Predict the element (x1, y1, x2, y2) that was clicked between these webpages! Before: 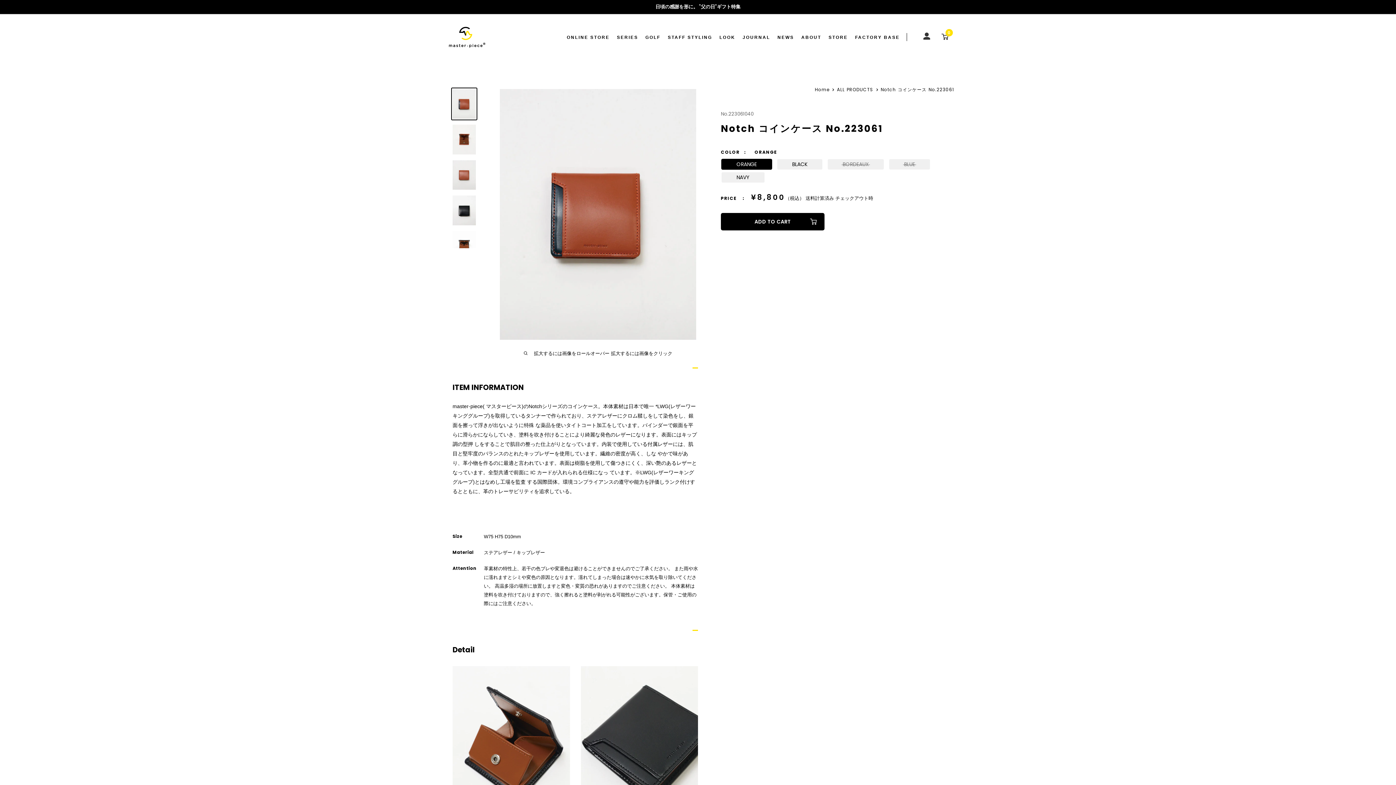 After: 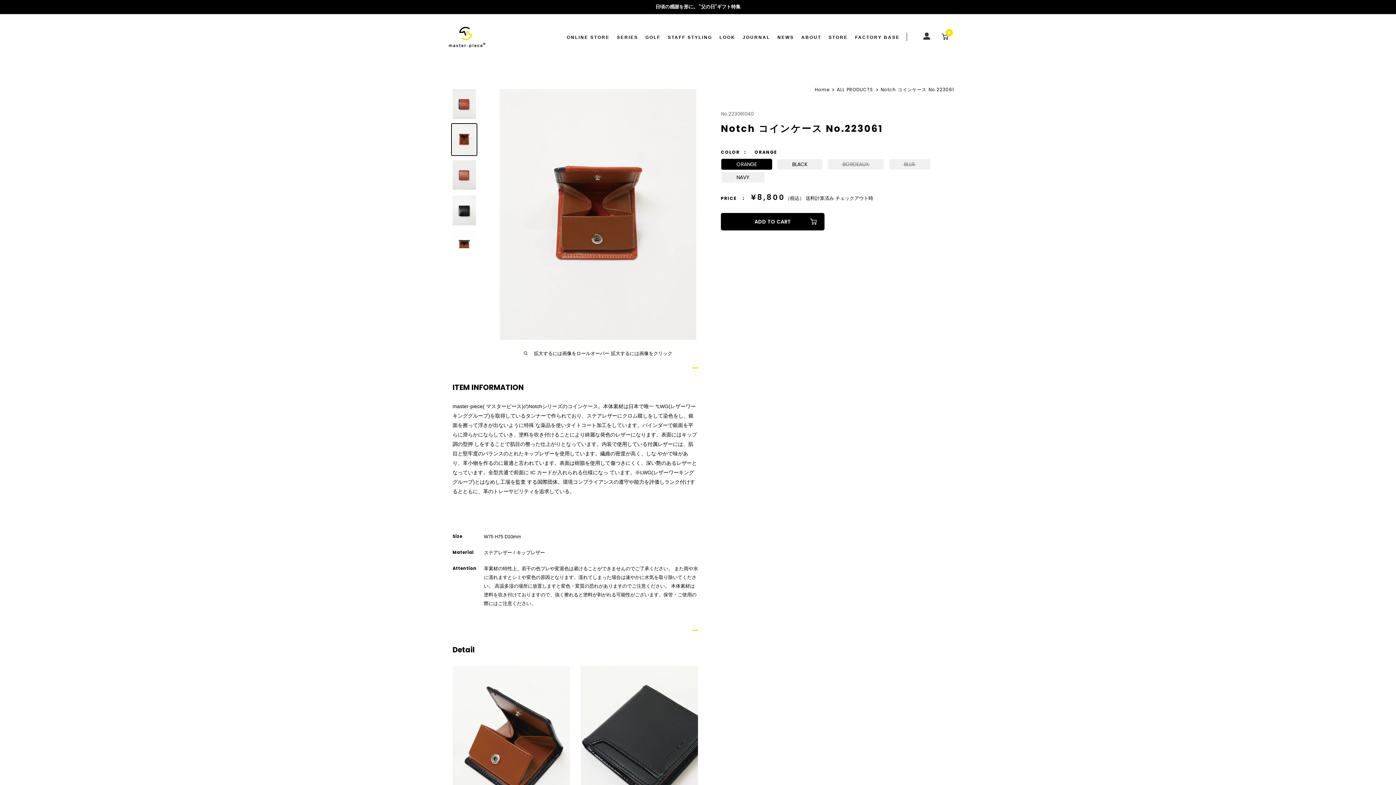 Action: bbox: (451, 123, 477, 155)